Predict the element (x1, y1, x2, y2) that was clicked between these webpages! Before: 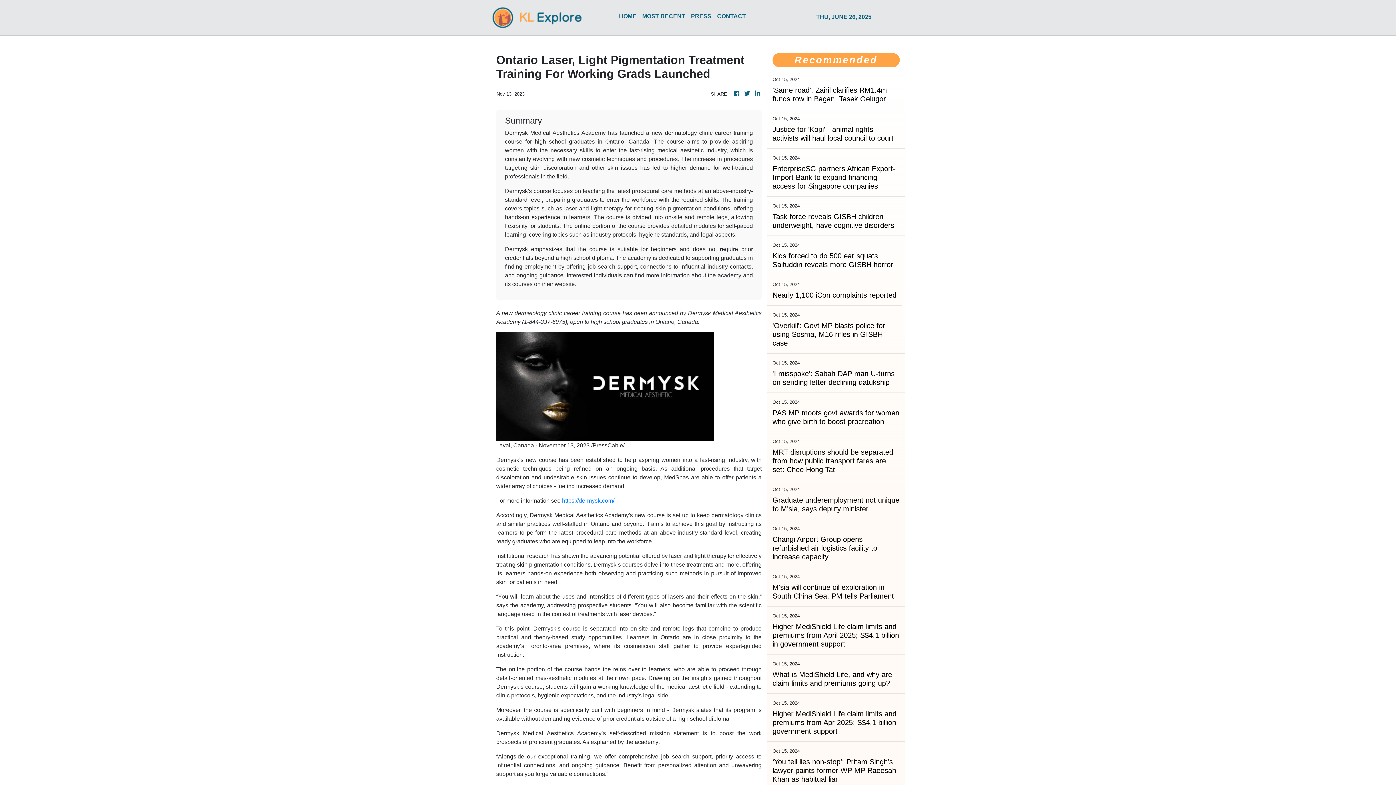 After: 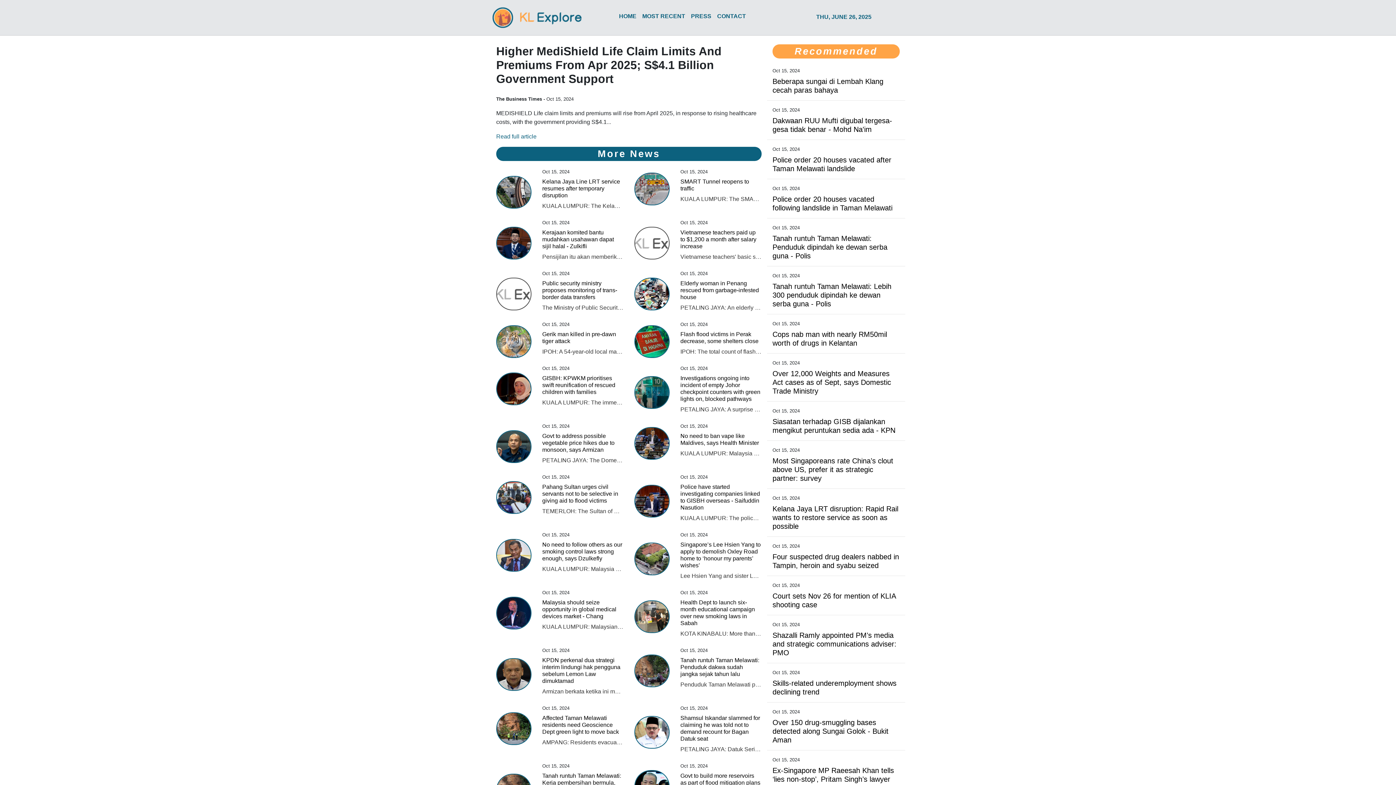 Action: label: Higher MediShield Life claim limits and premiums from Apr 2025; S$4.1 billion government support bbox: (772, 709, 900, 736)